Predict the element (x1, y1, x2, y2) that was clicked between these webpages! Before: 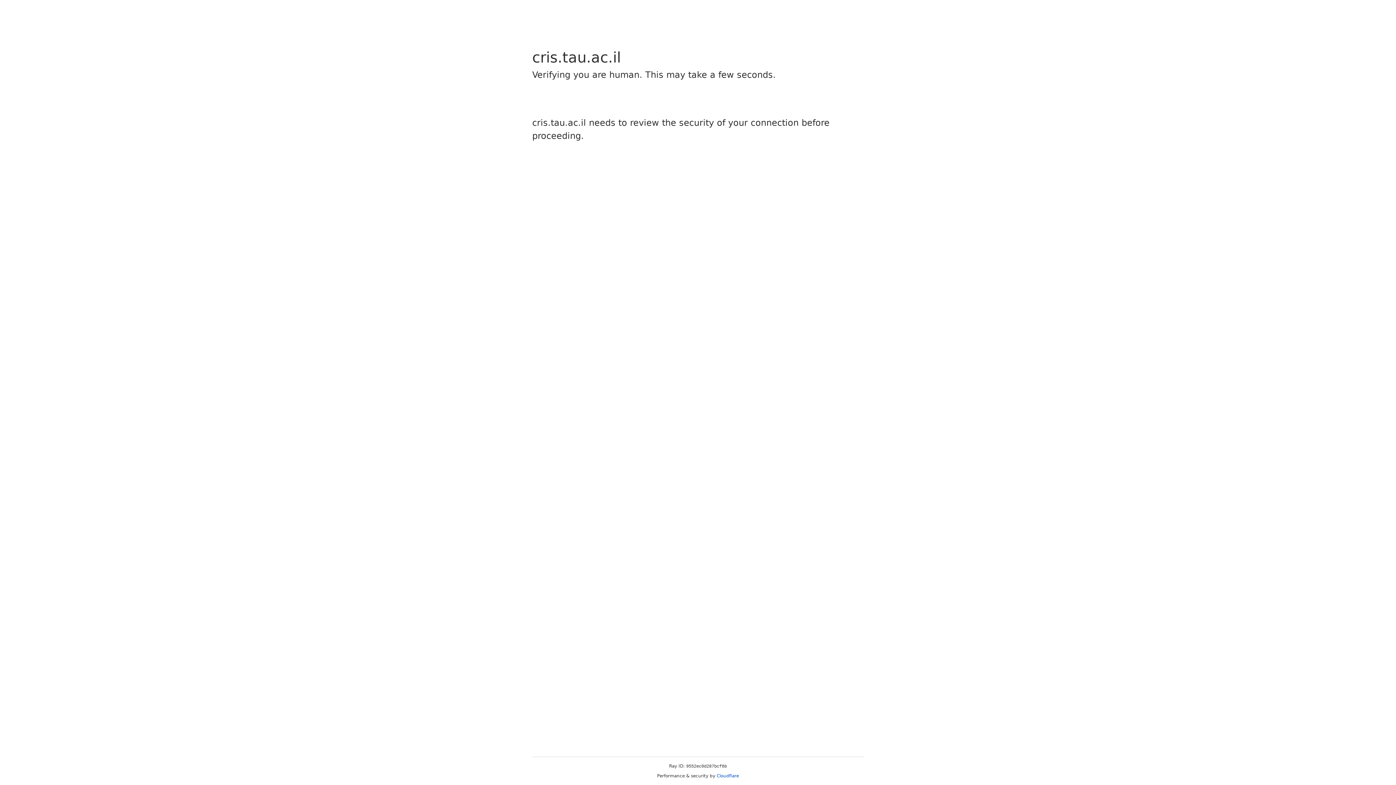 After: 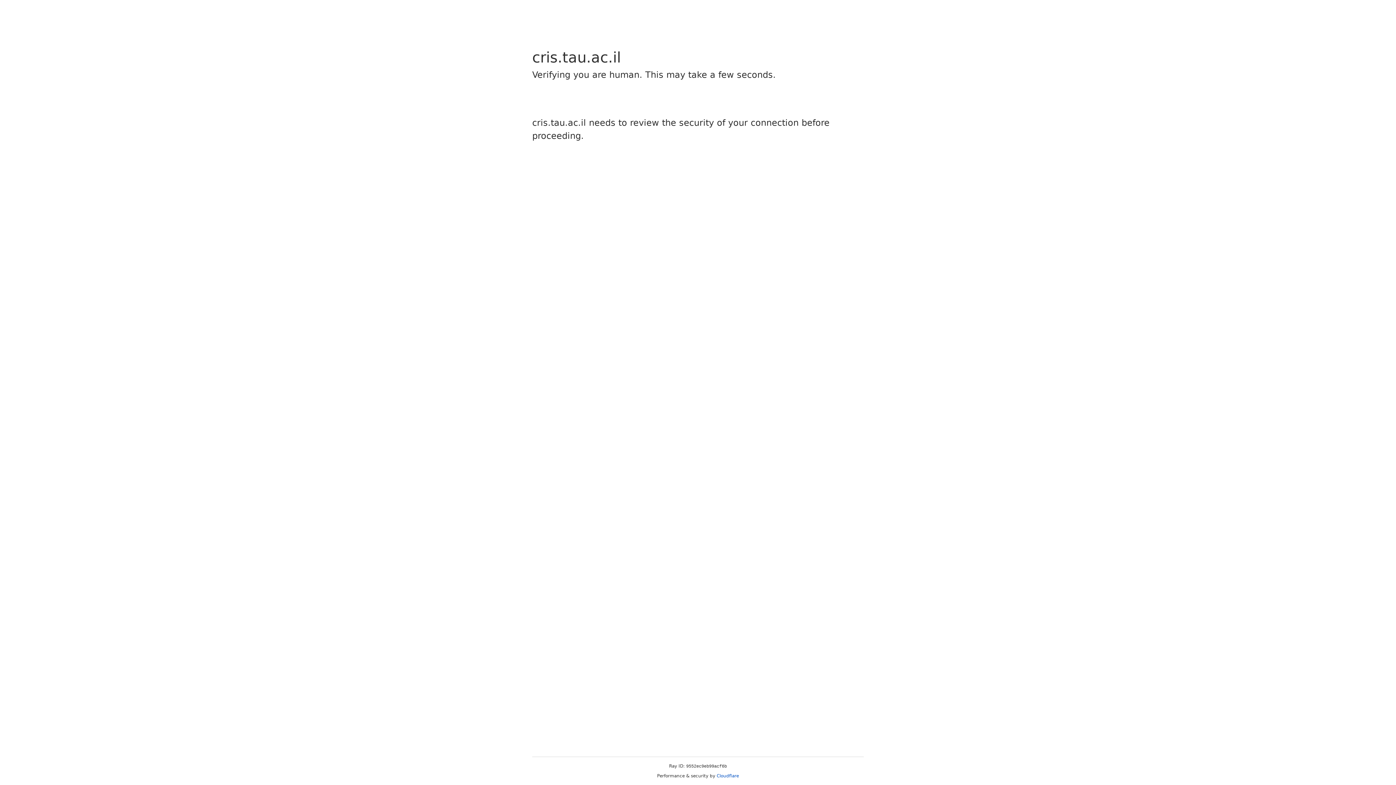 Action: bbox: (716, 773, 739, 778) label: Cloudflare